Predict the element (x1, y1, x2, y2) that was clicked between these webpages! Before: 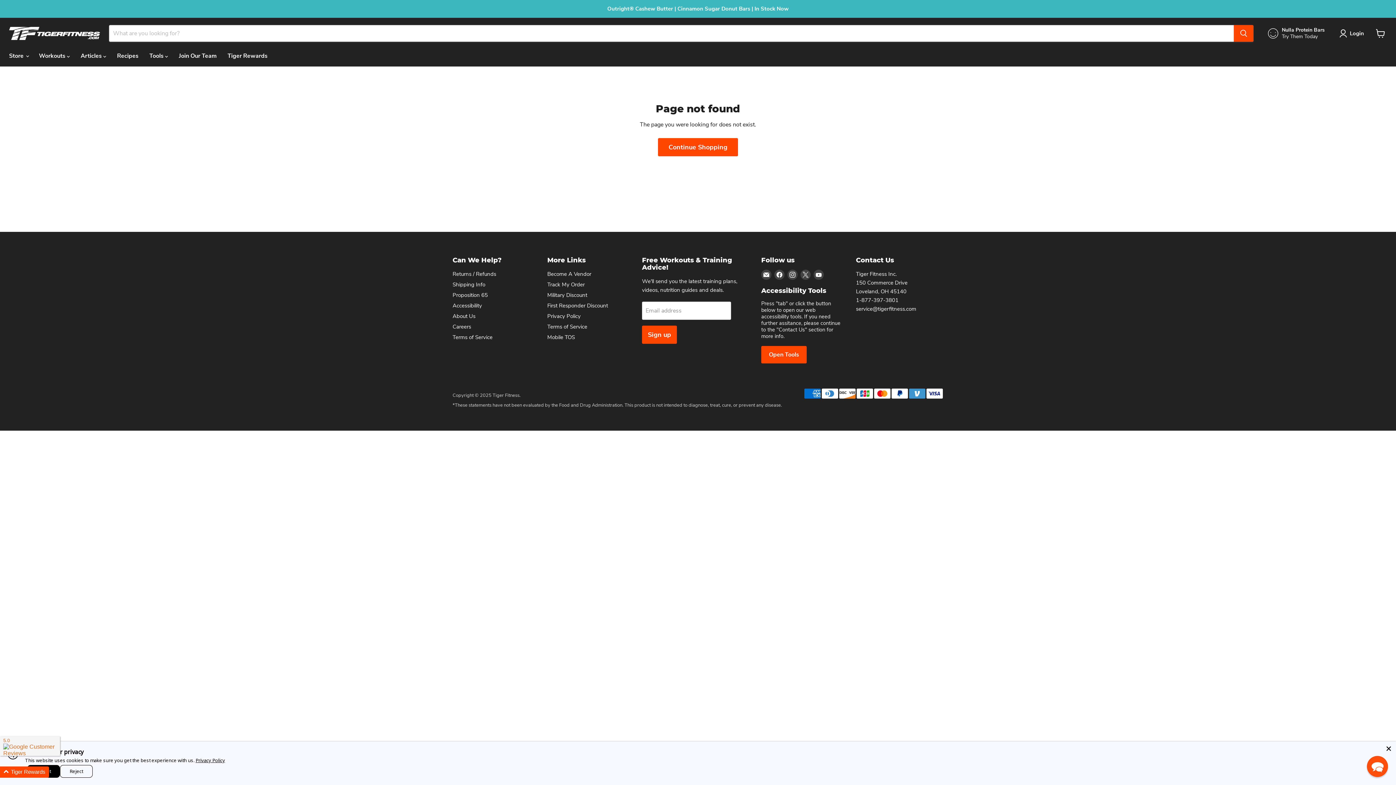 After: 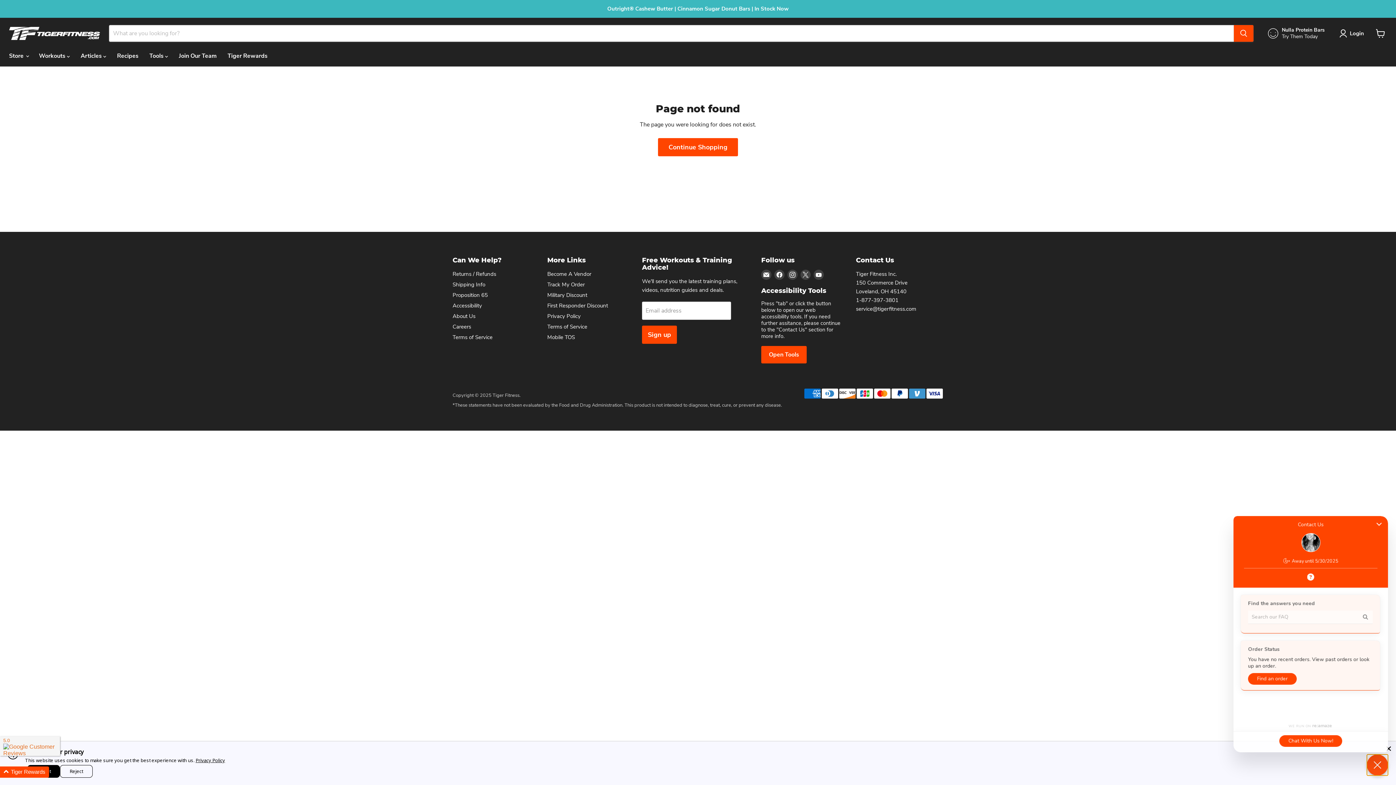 Action: label: Chat widget toggle bbox: (1364, 753, 1391, 780)